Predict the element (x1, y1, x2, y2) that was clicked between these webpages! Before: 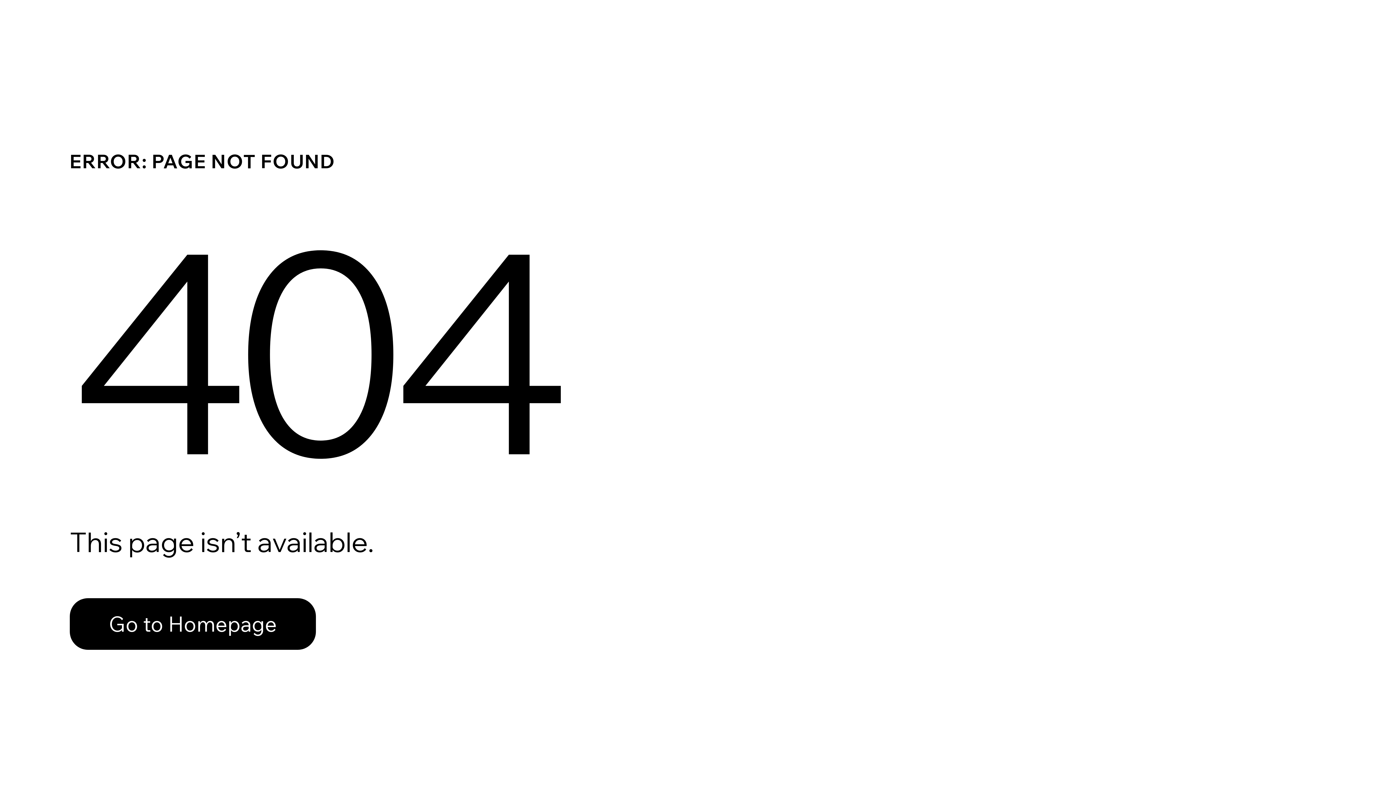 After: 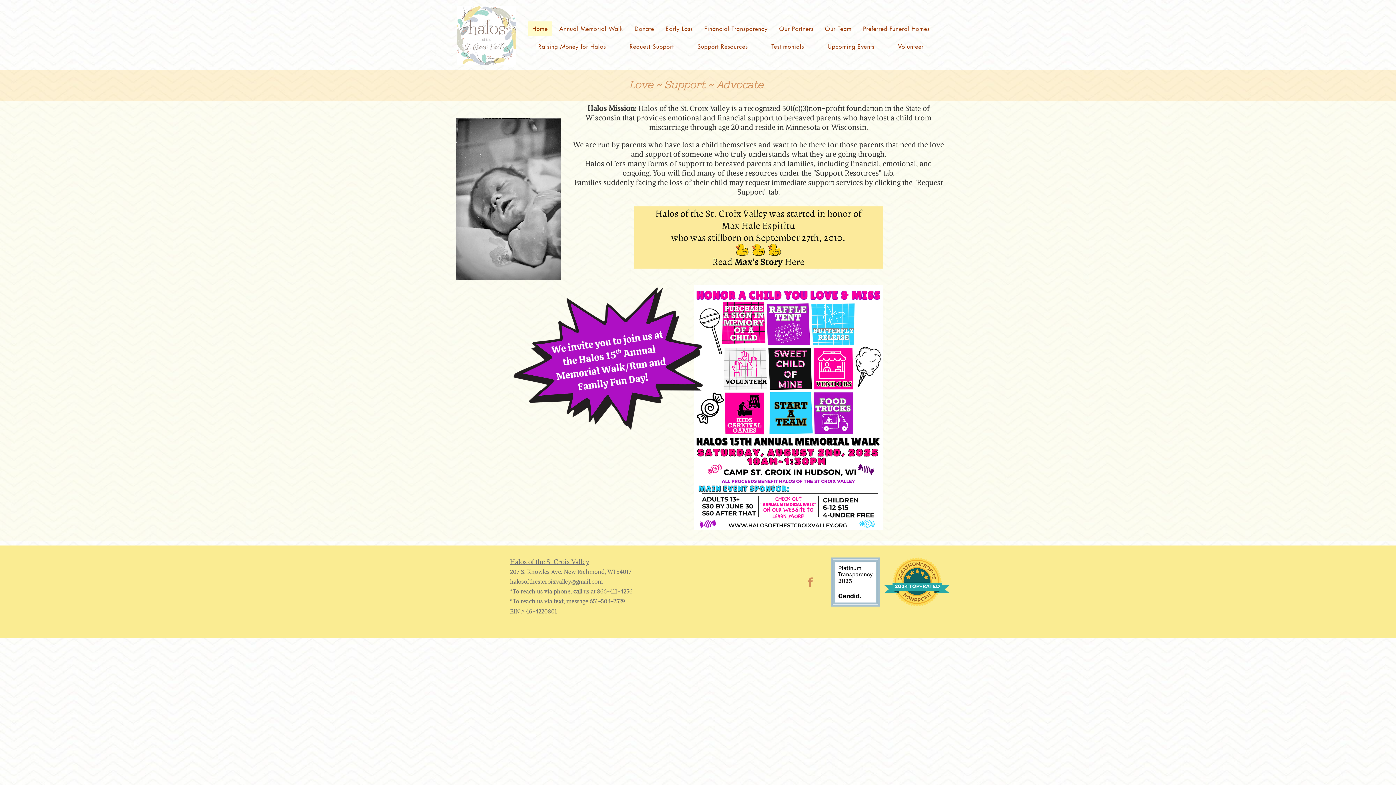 Action: bbox: (69, 582, 768, 659) label: Go to Homepage